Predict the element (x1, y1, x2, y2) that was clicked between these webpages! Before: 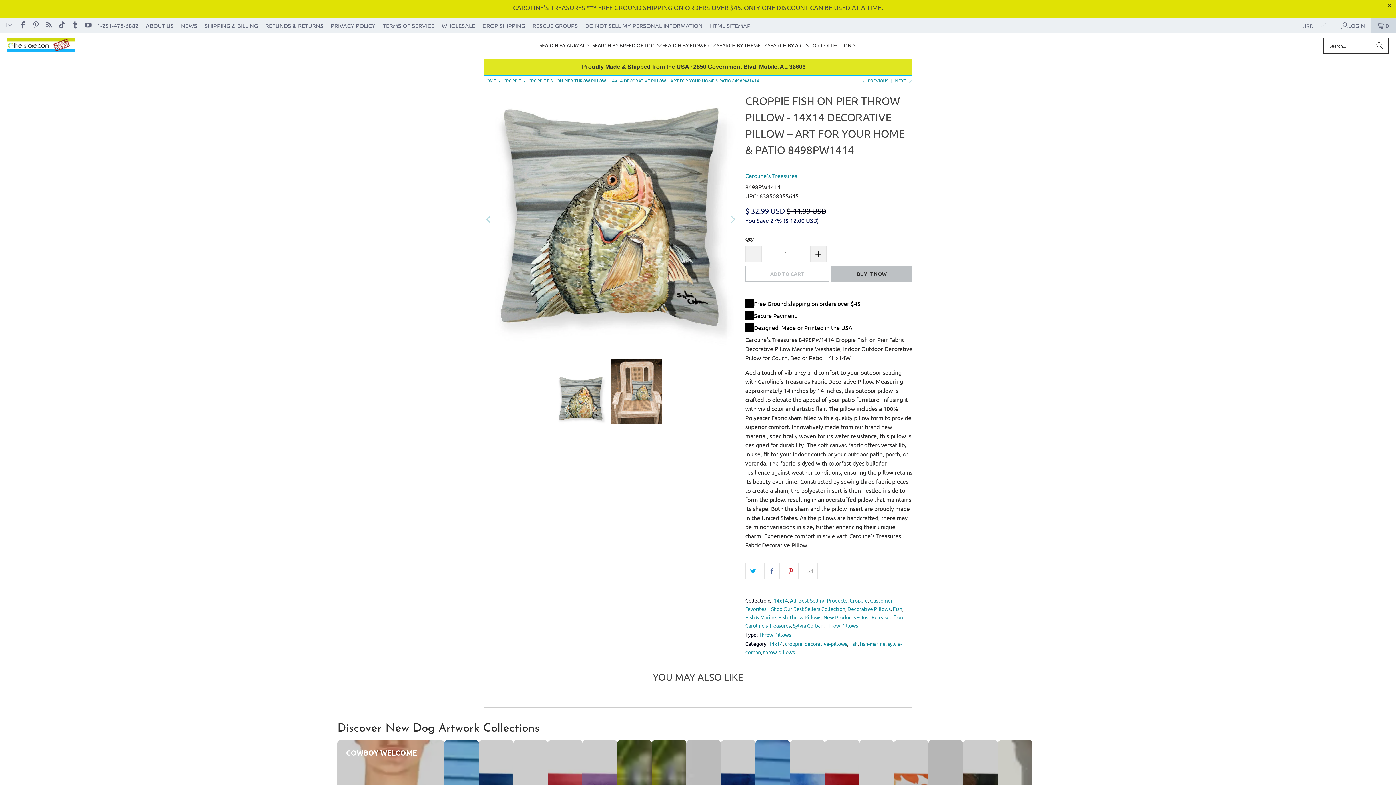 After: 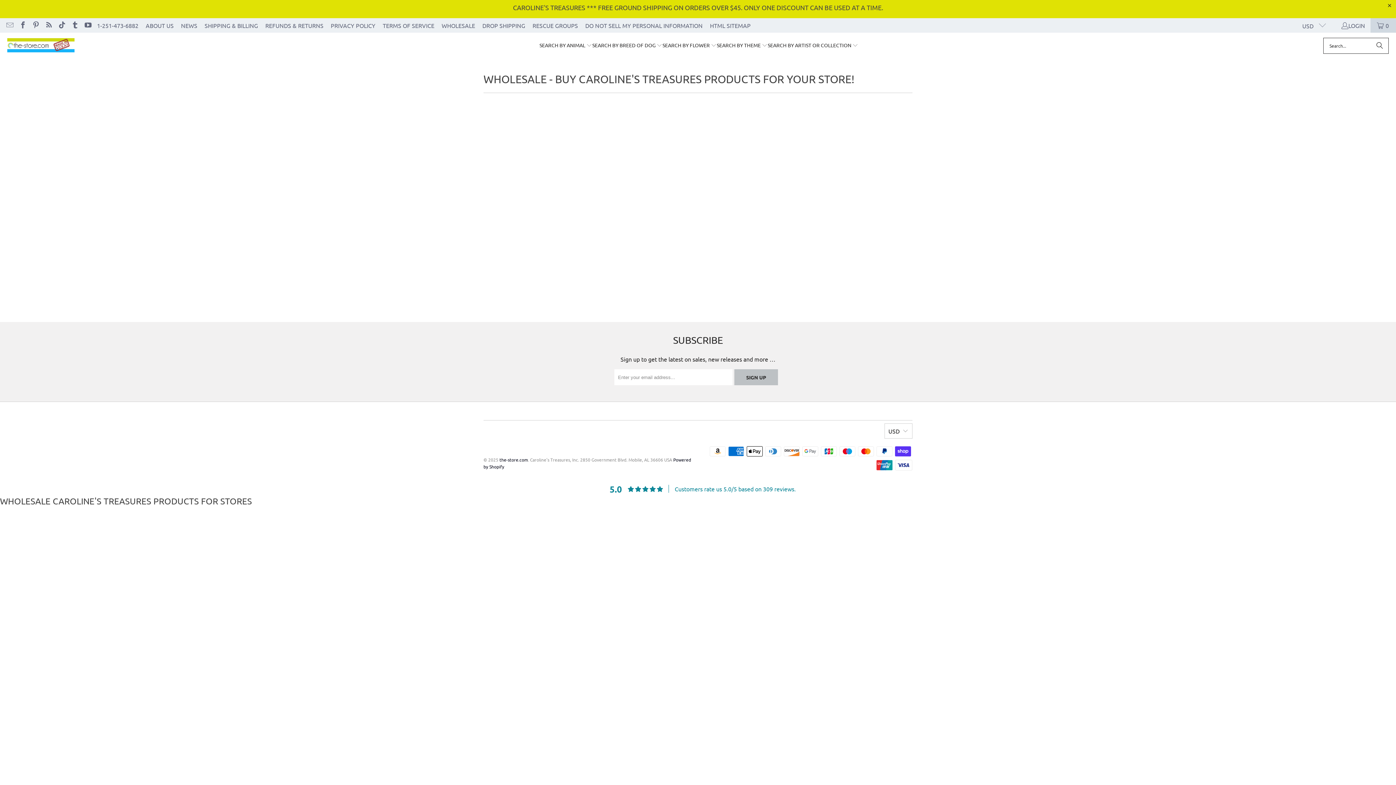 Action: bbox: (441, 20, 475, 30) label: WHOLESALE